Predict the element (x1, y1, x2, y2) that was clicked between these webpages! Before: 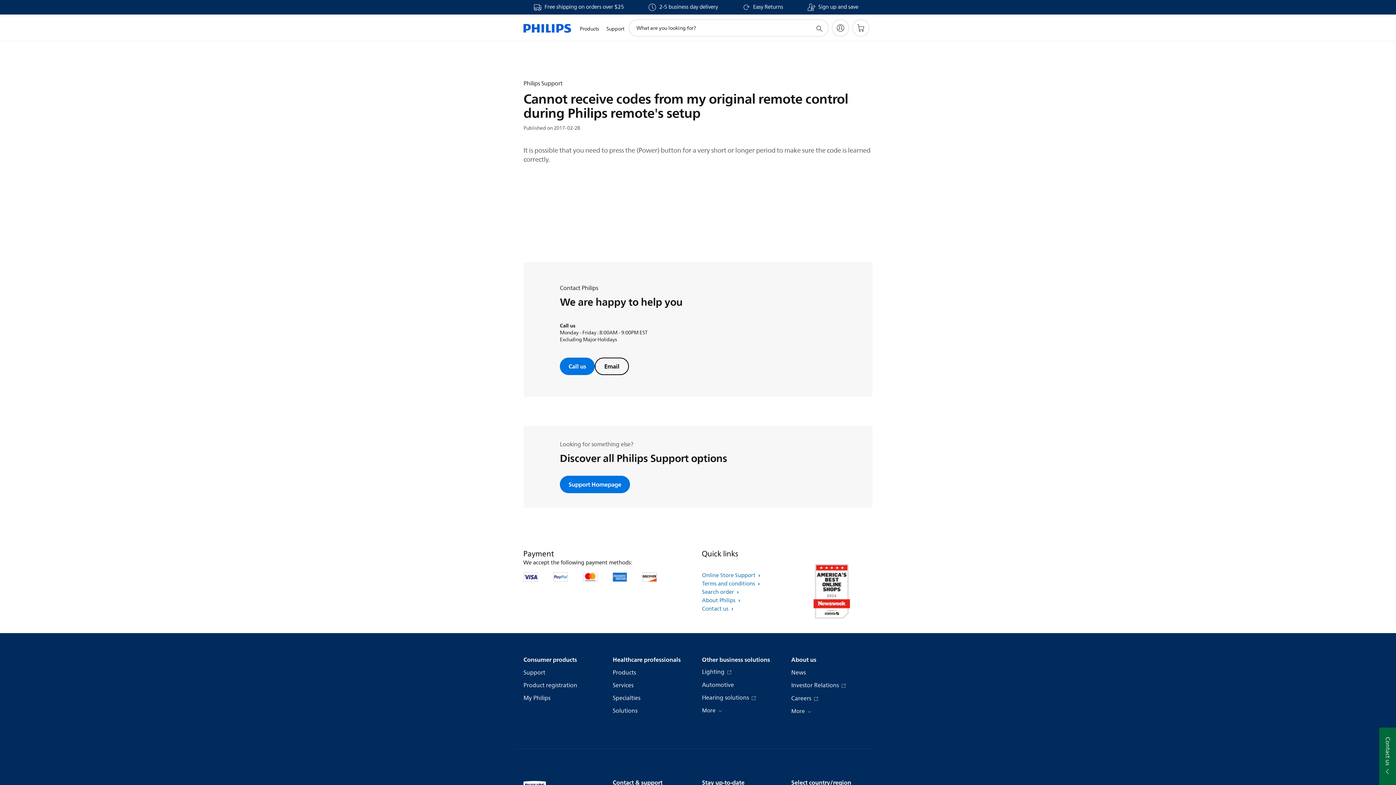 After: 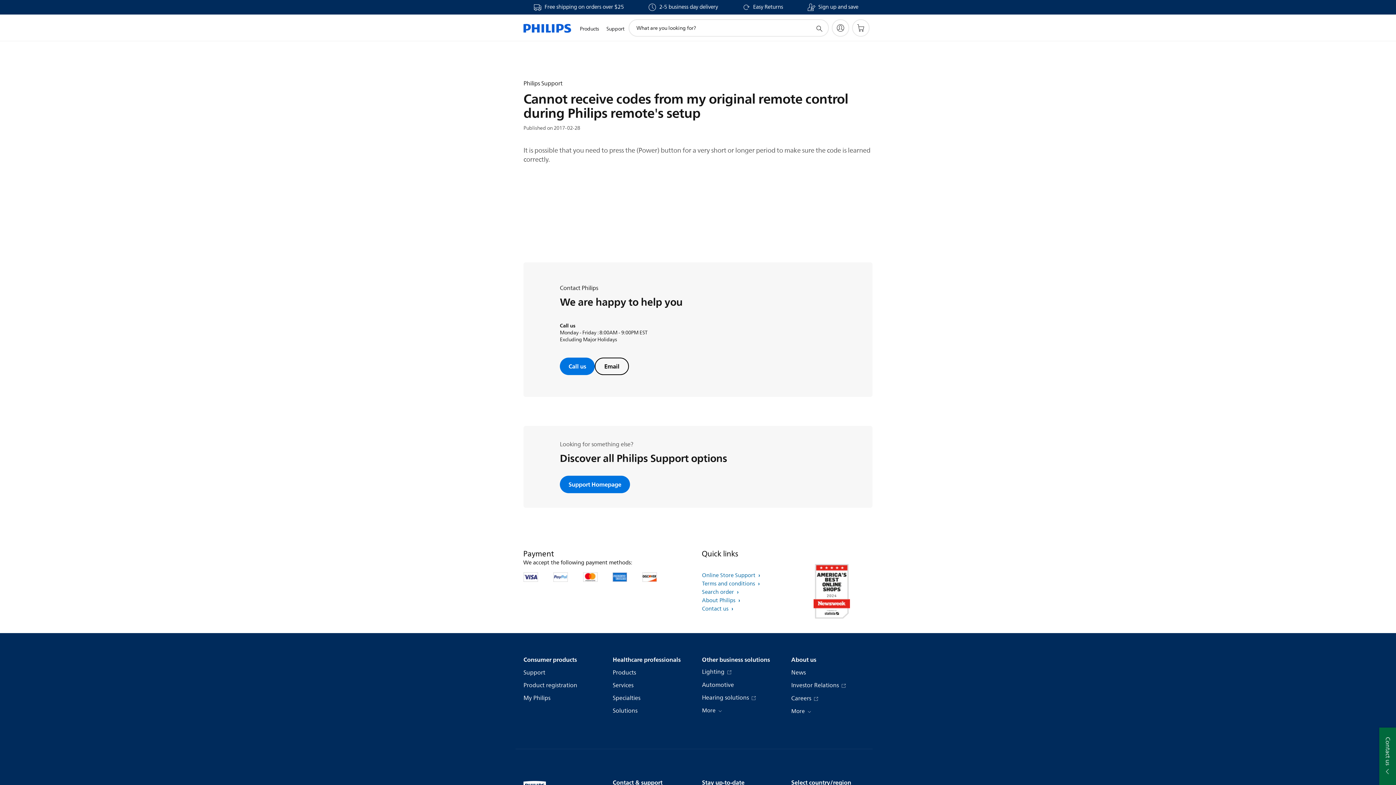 Action: label: Email bbox: (595, 357, 629, 375)